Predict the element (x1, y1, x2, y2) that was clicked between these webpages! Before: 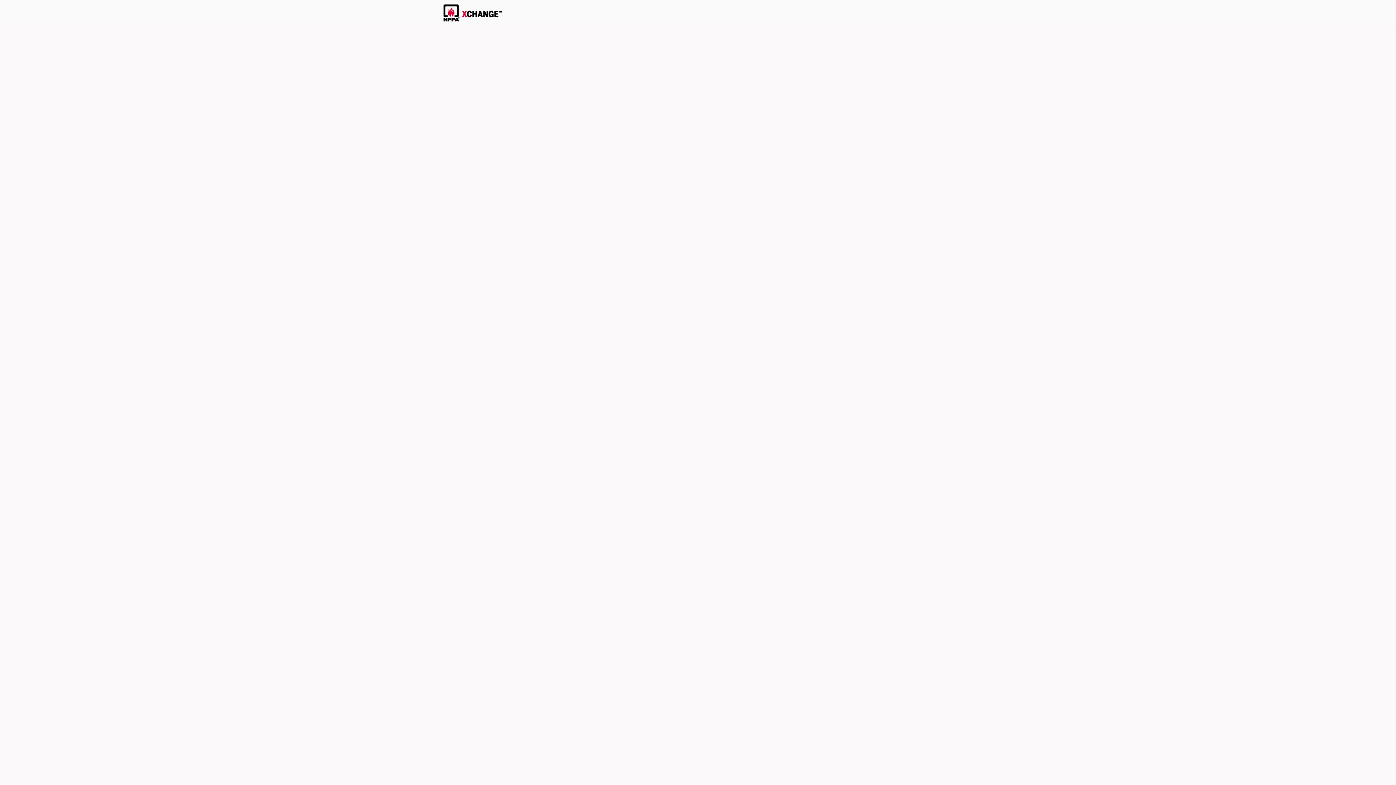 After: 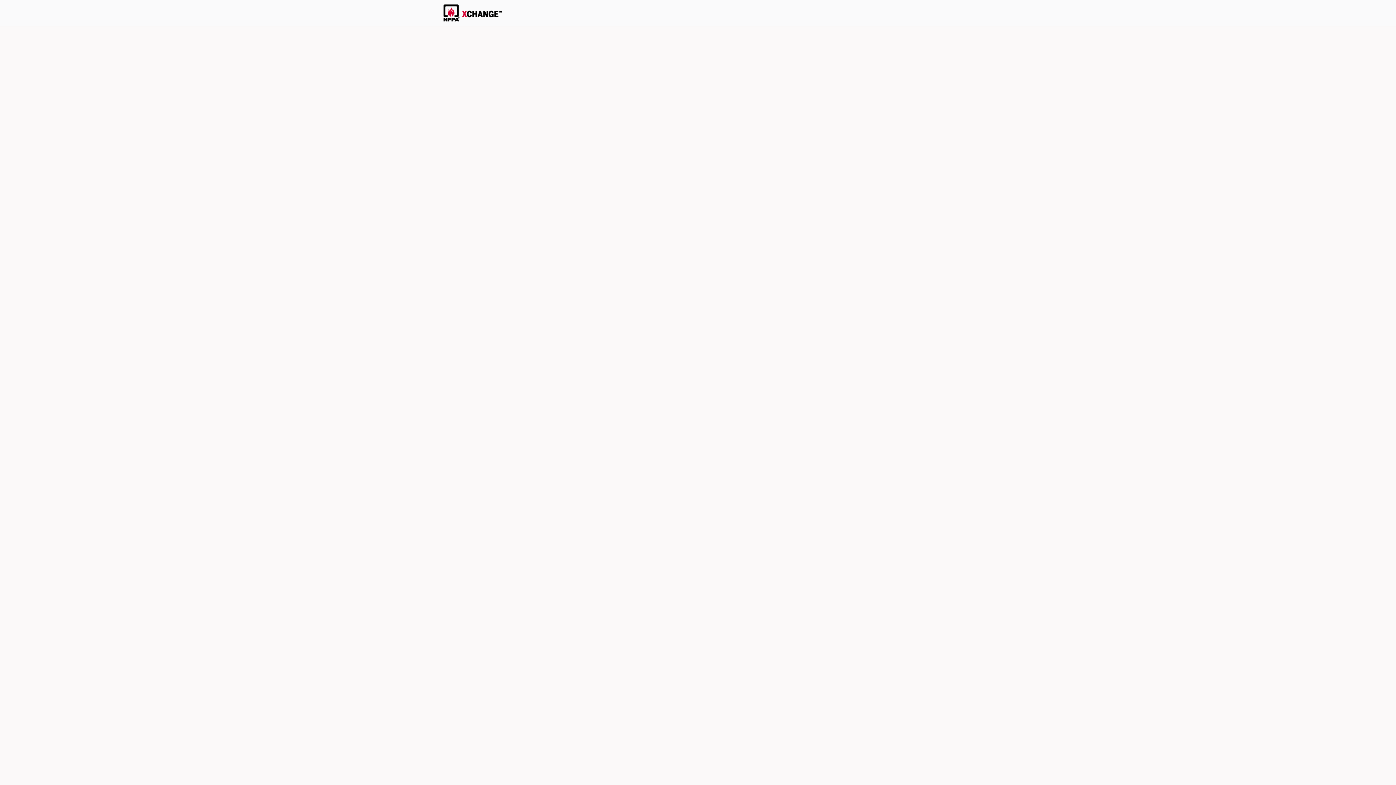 Action: bbox: (542, 0, 605, 26) label: Careers & Job Boards